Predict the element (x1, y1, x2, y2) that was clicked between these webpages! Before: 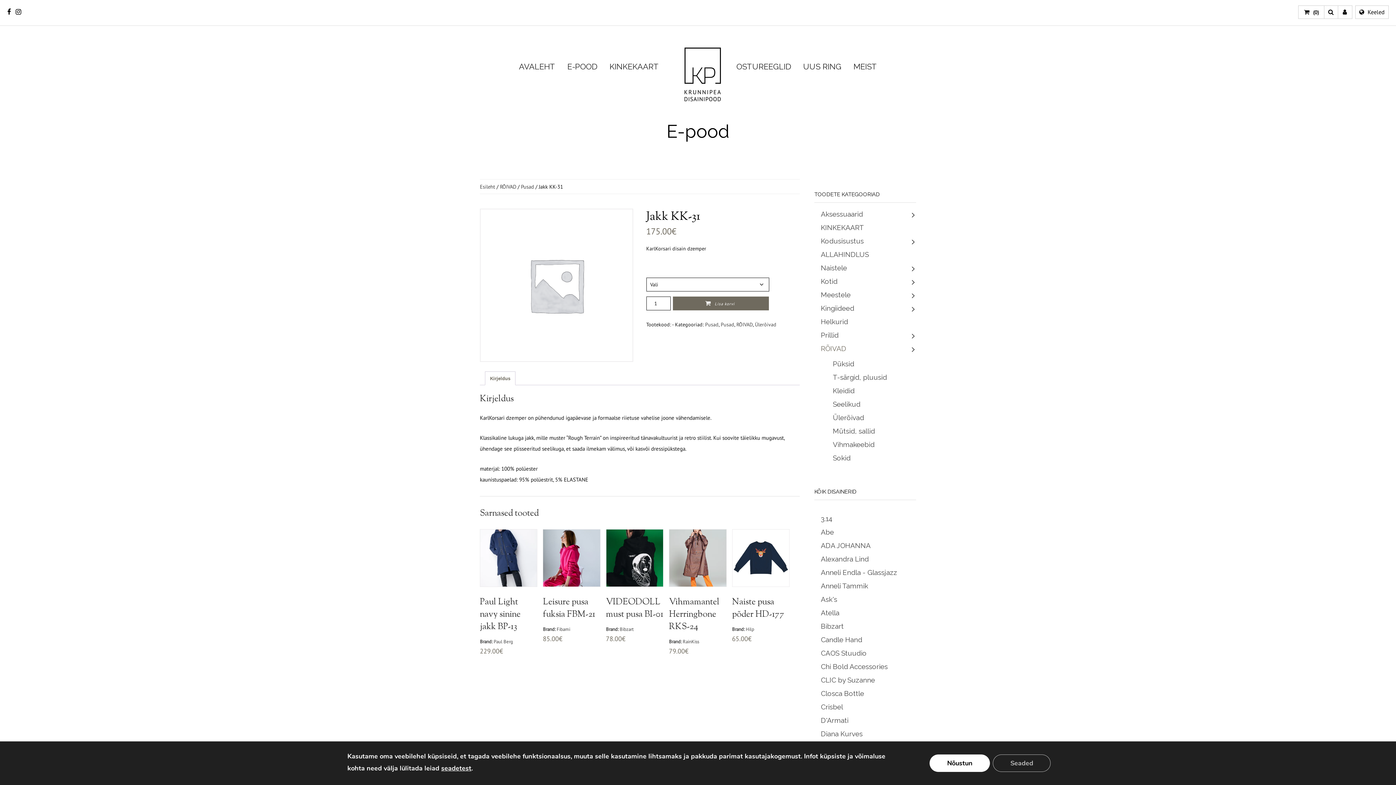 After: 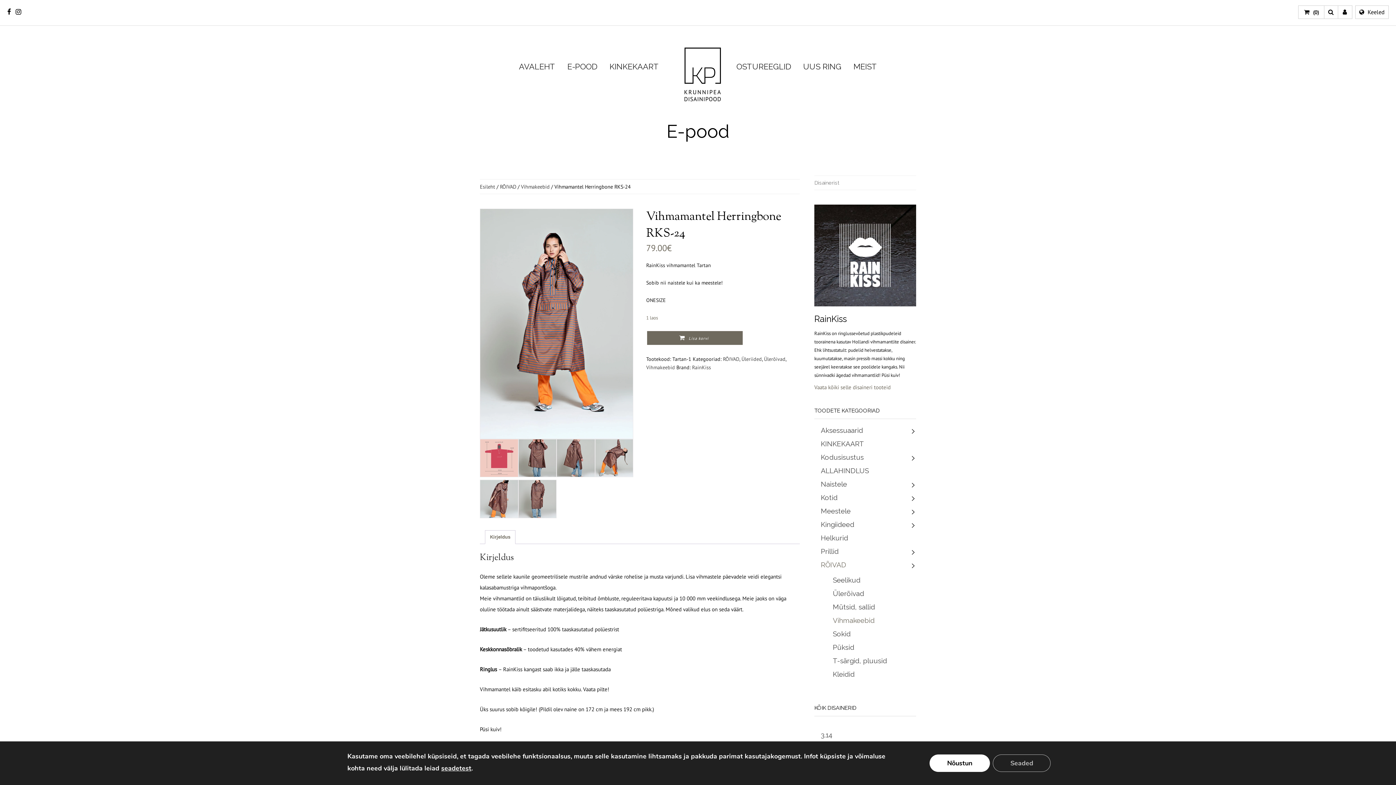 Action: label: Vihmamantel Herringbone RKS-24 bbox: (669, 529, 726, 637)